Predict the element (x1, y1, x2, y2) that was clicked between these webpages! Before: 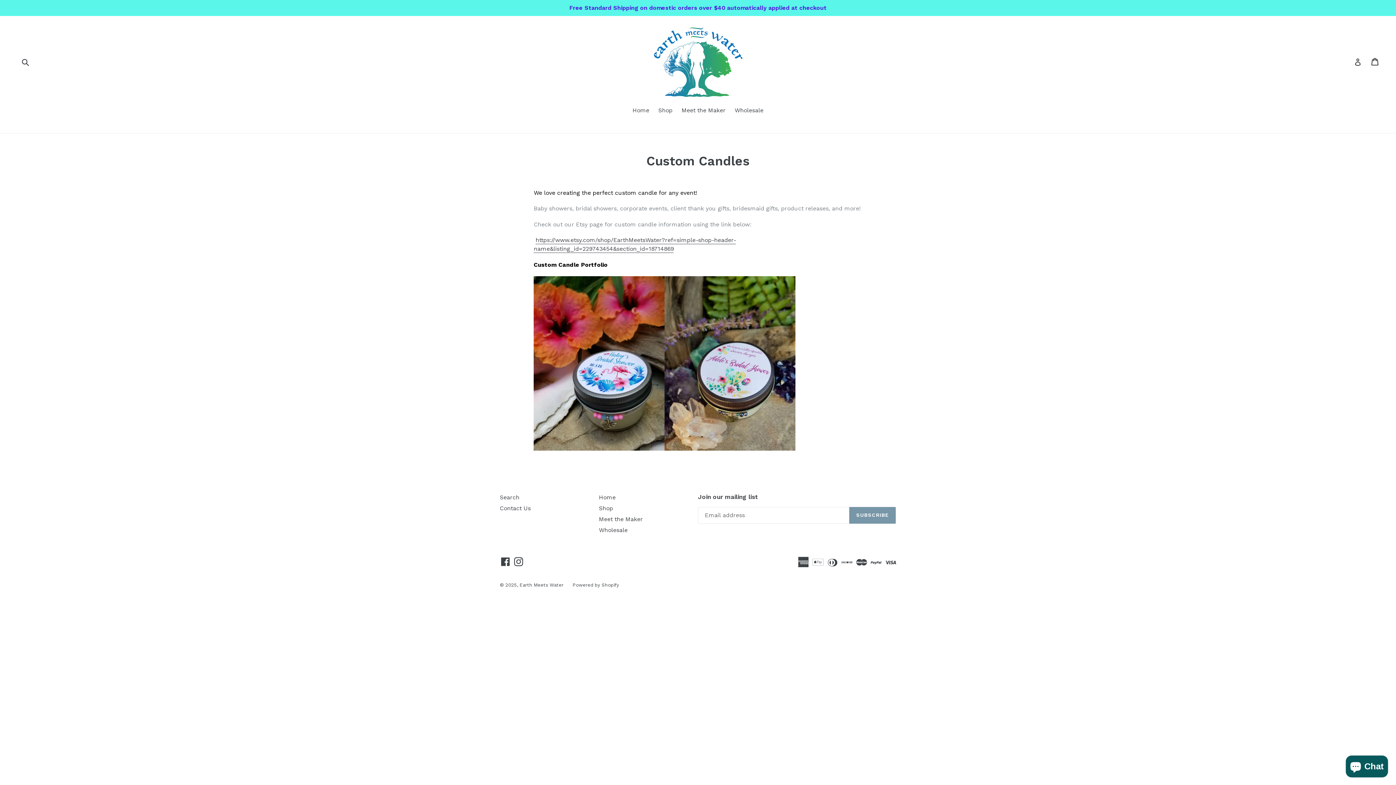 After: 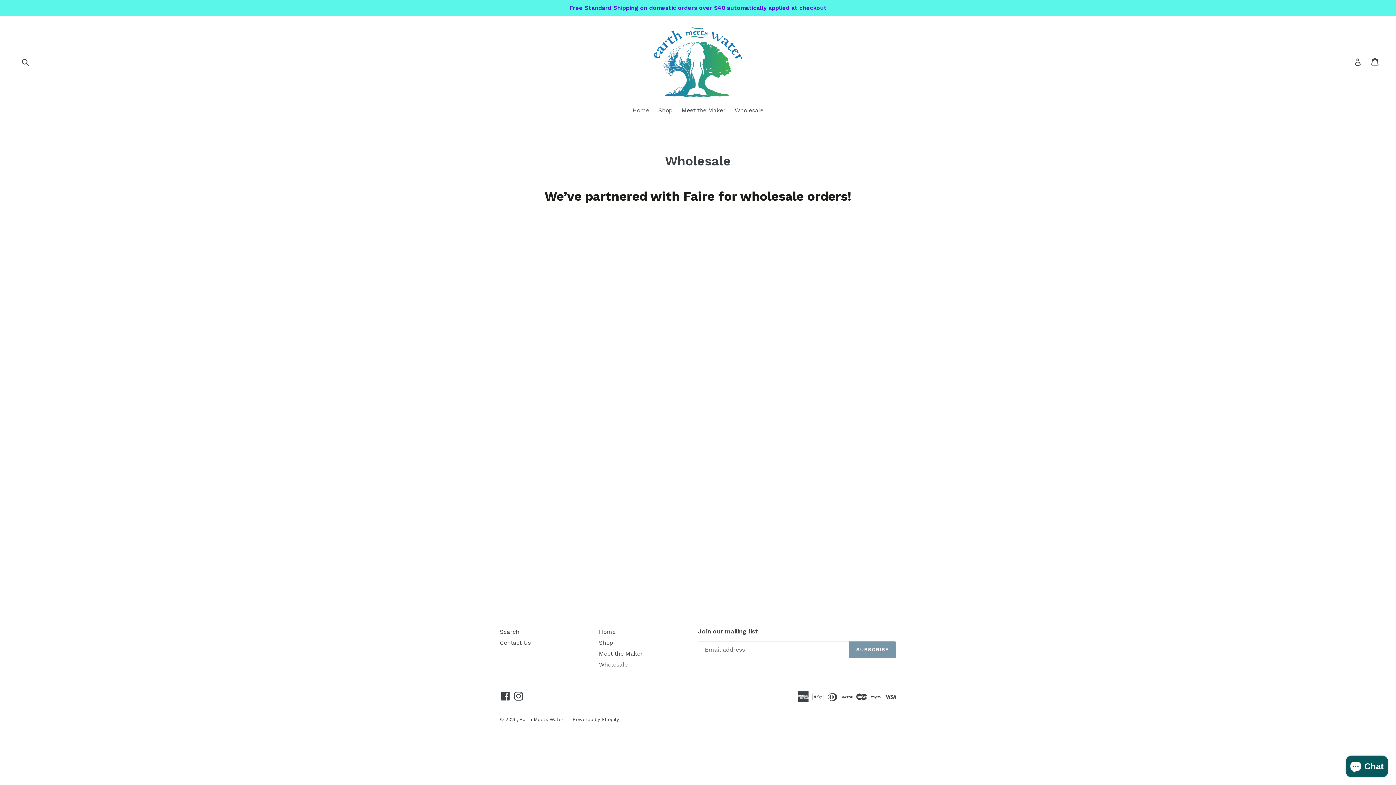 Action: label: Wholesale bbox: (599, 526, 627, 533)